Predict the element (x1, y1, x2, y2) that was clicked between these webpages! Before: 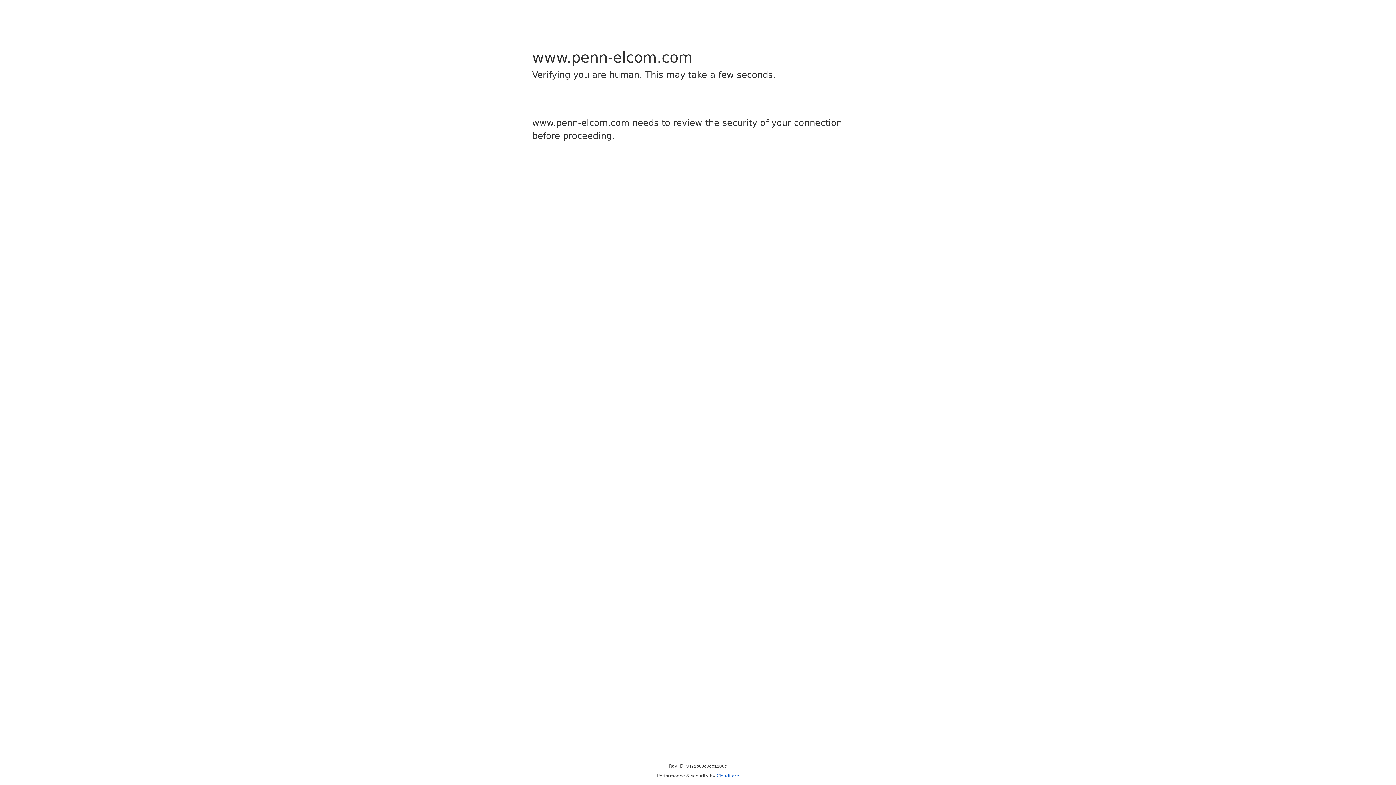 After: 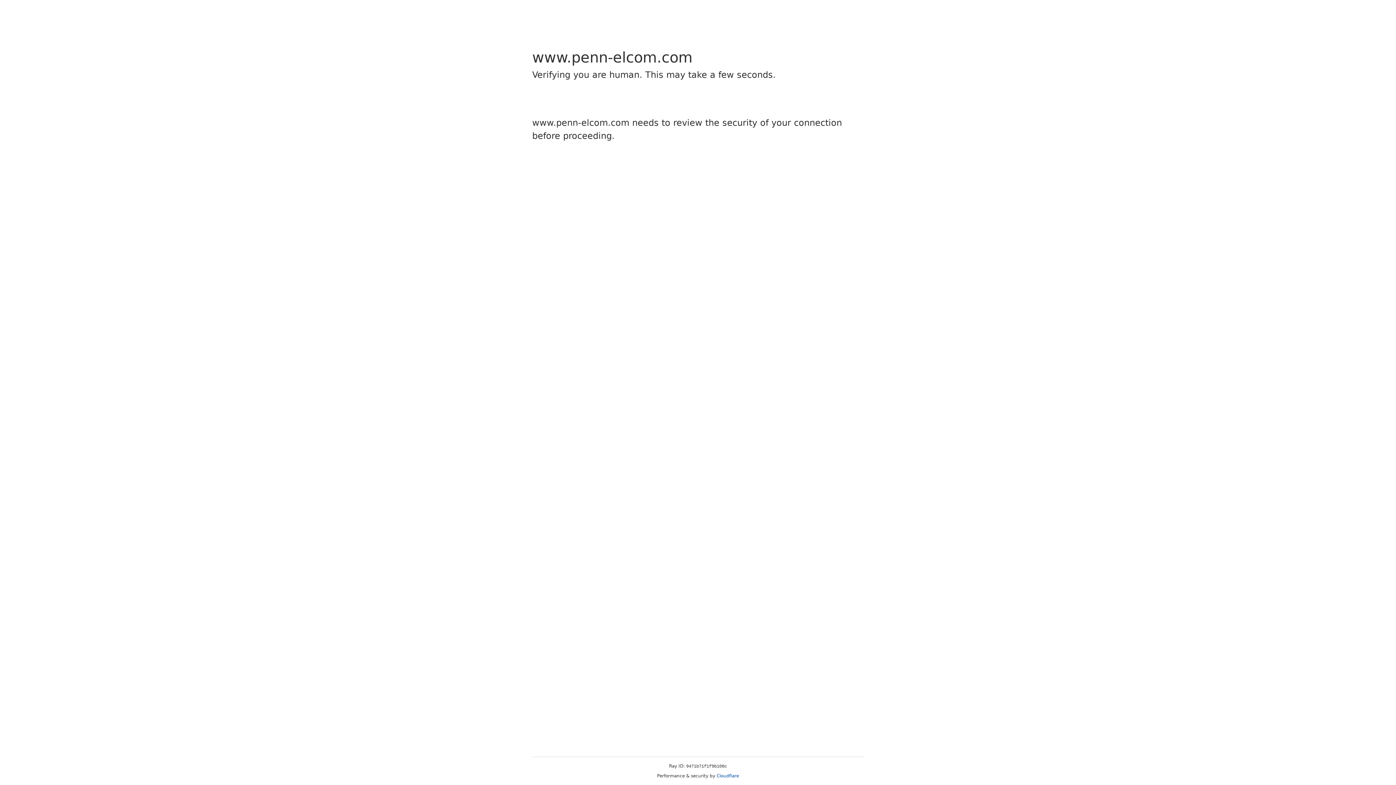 Action: bbox: (716, 773, 739, 778) label: Cloudflare